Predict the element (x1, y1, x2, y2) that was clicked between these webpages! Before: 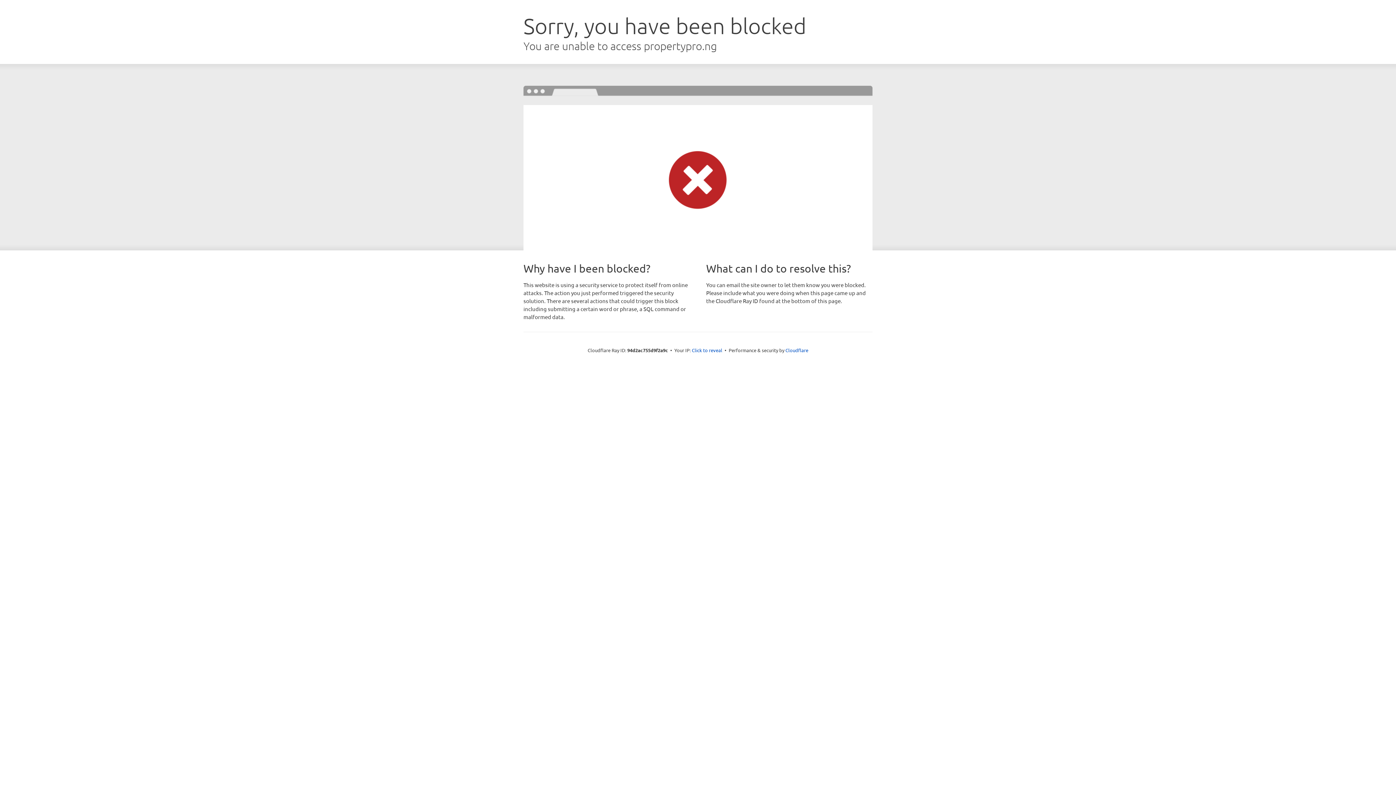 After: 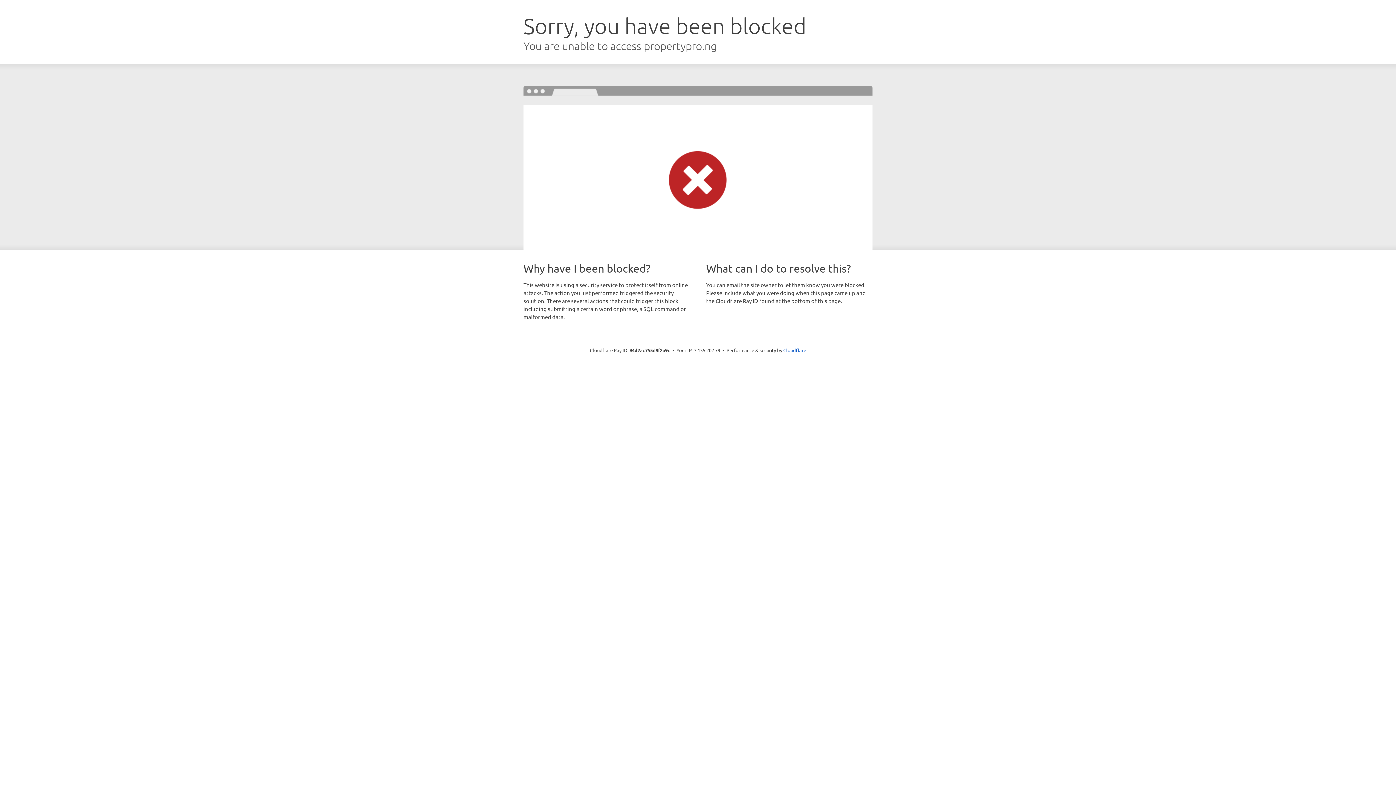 Action: label: Click to reveal bbox: (692, 346, 722, 353)